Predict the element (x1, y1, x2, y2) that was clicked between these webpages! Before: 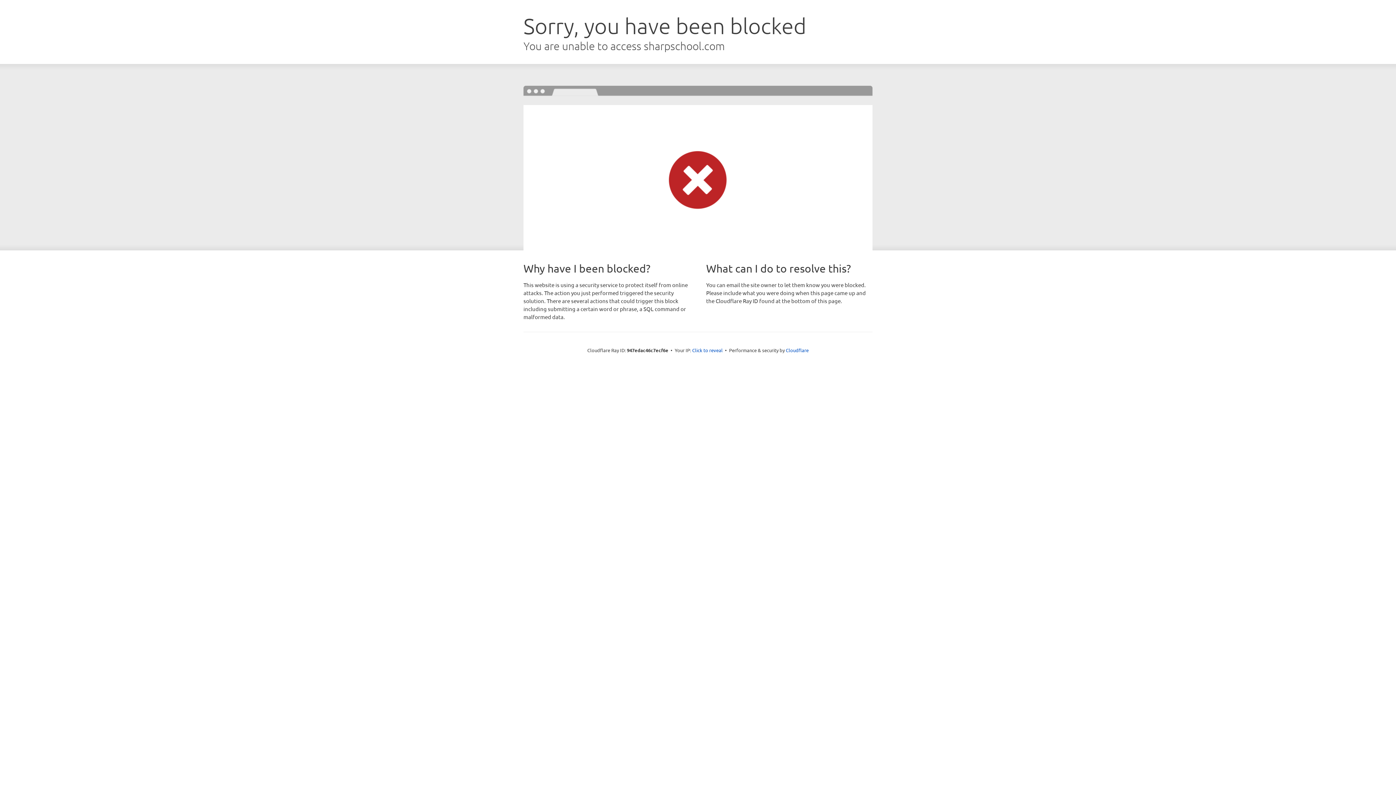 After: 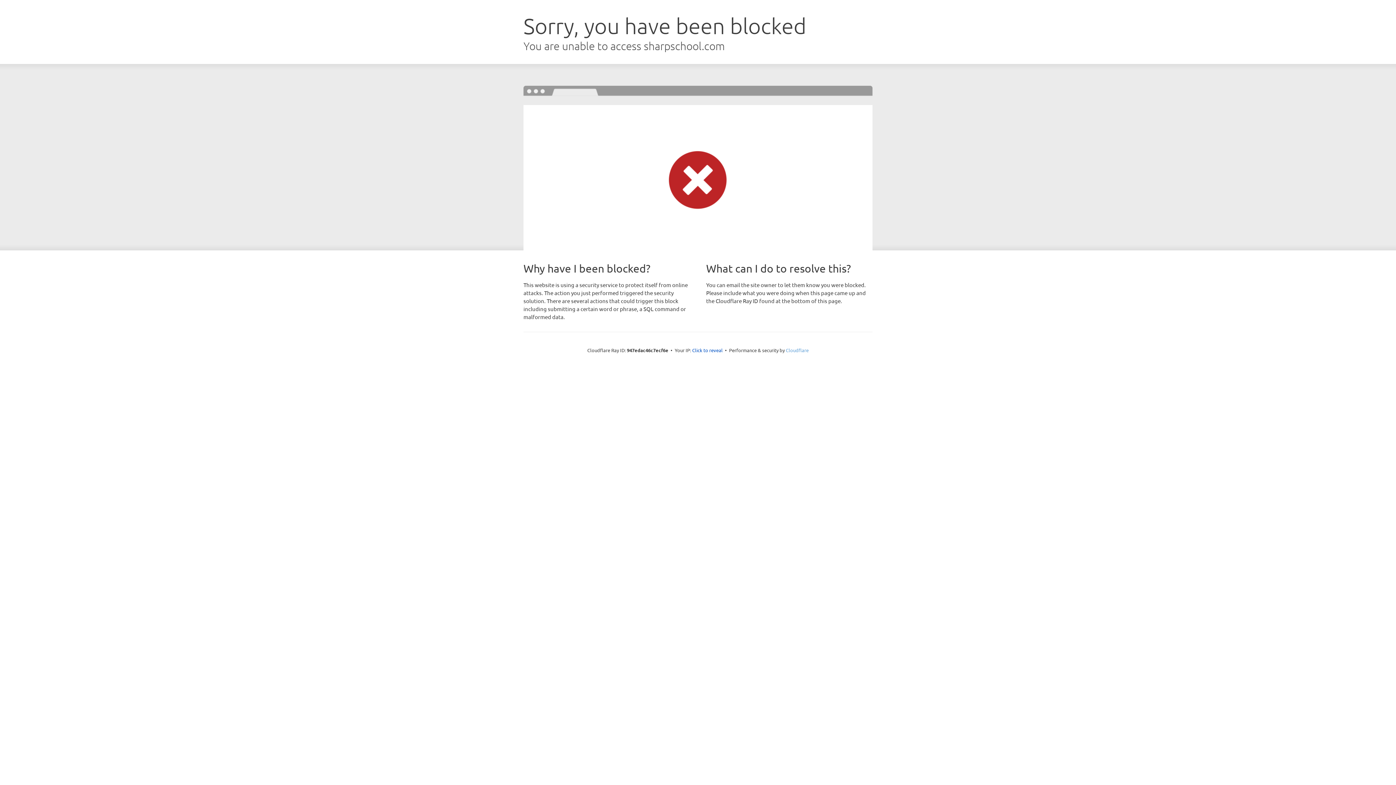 Action: bbox: (786, 347, 808, 353) label: Cloudflare